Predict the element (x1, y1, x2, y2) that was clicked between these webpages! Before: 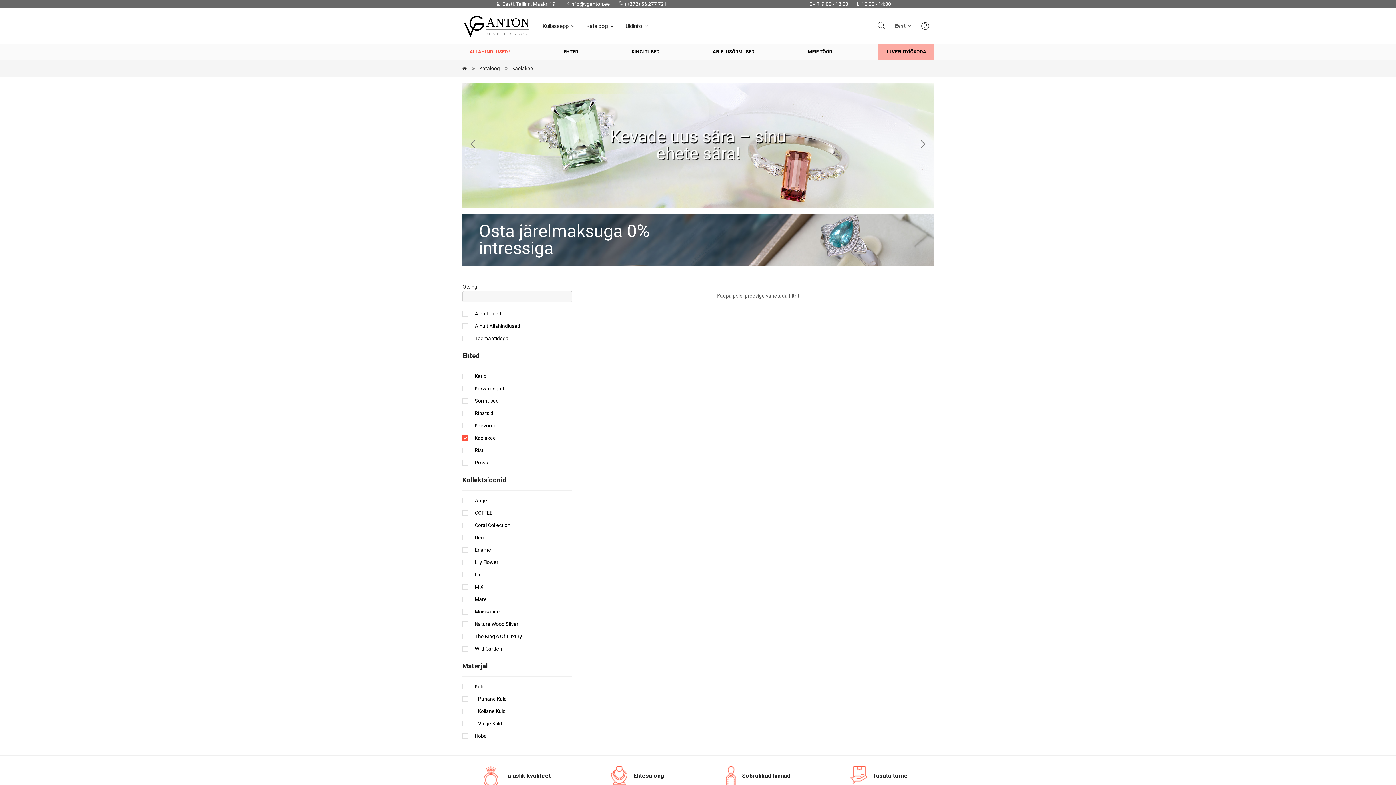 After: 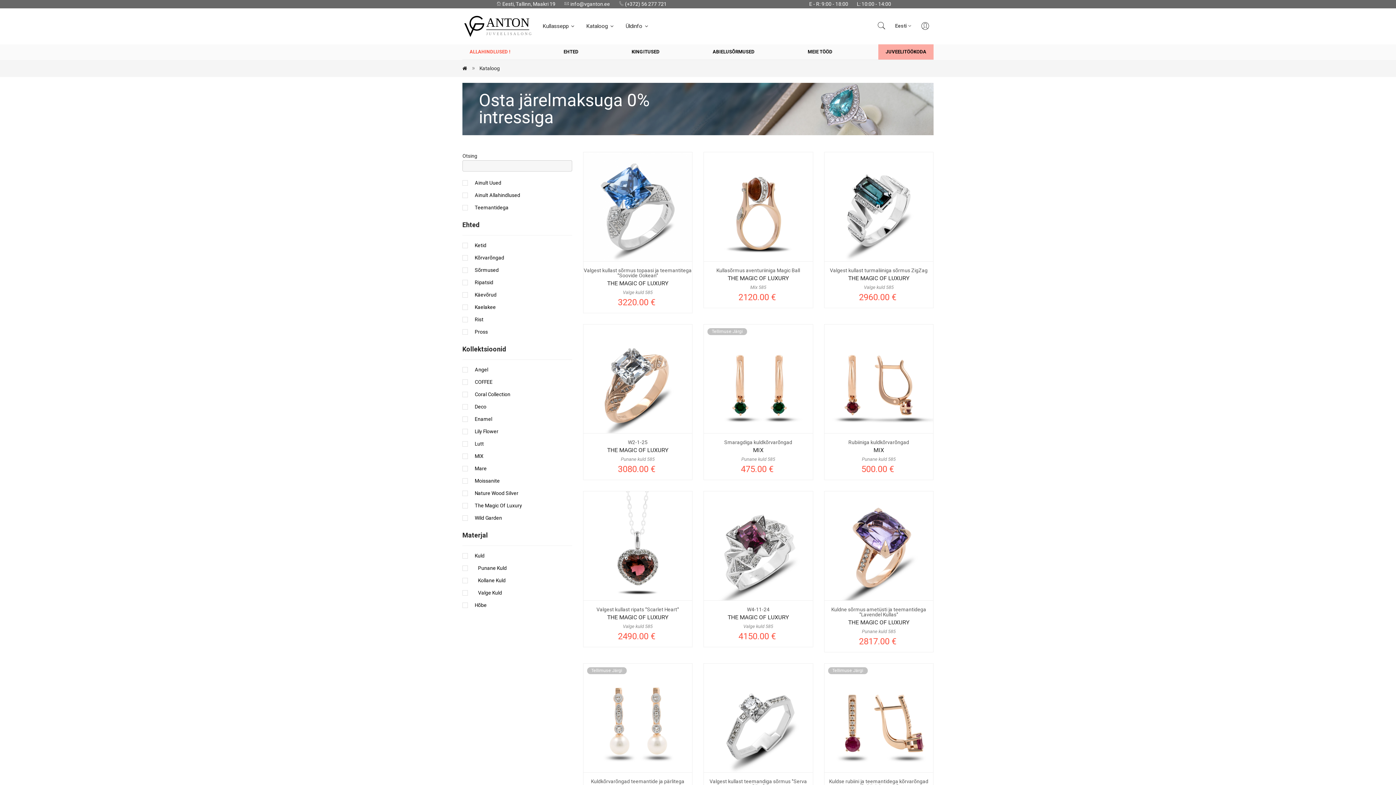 Action: label: EHTED bbox: (563, 49, 578, 54)